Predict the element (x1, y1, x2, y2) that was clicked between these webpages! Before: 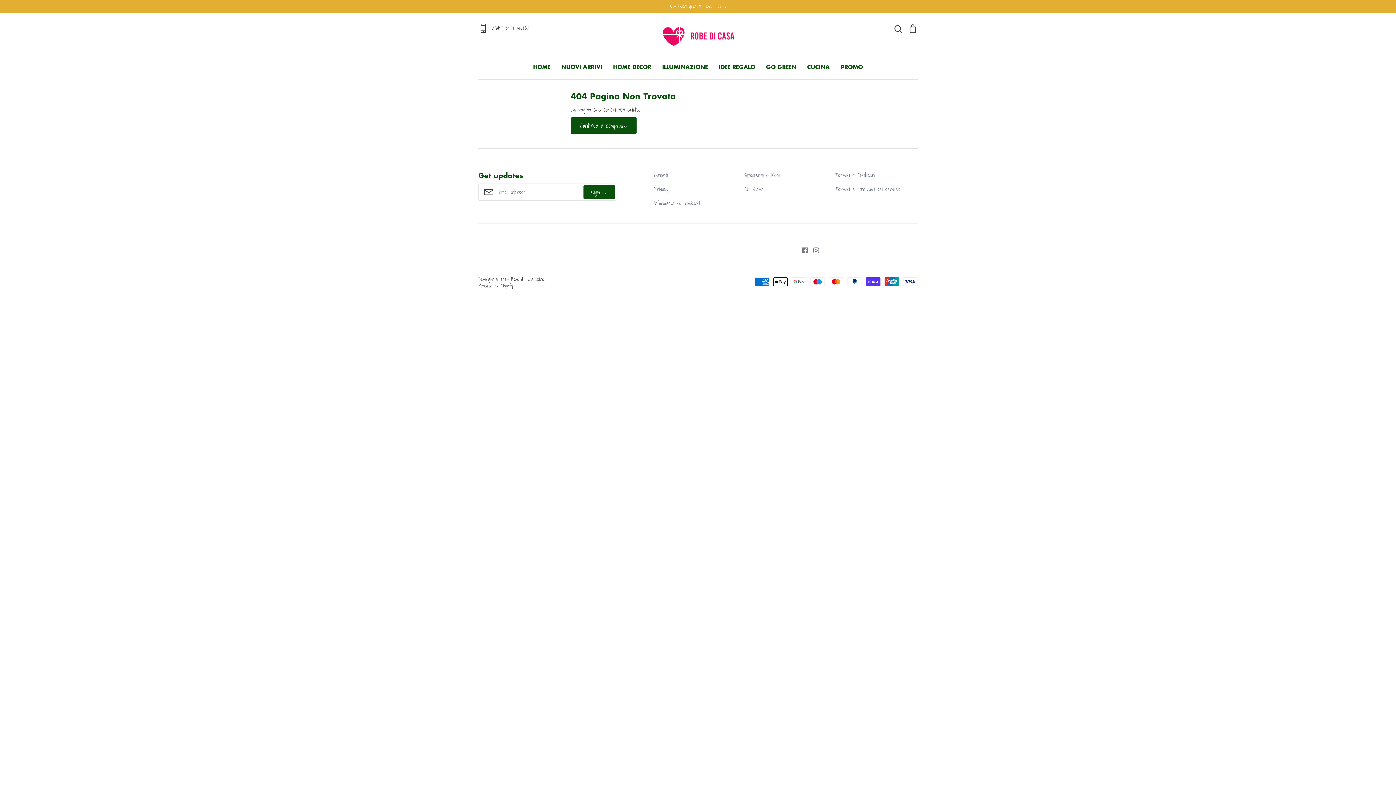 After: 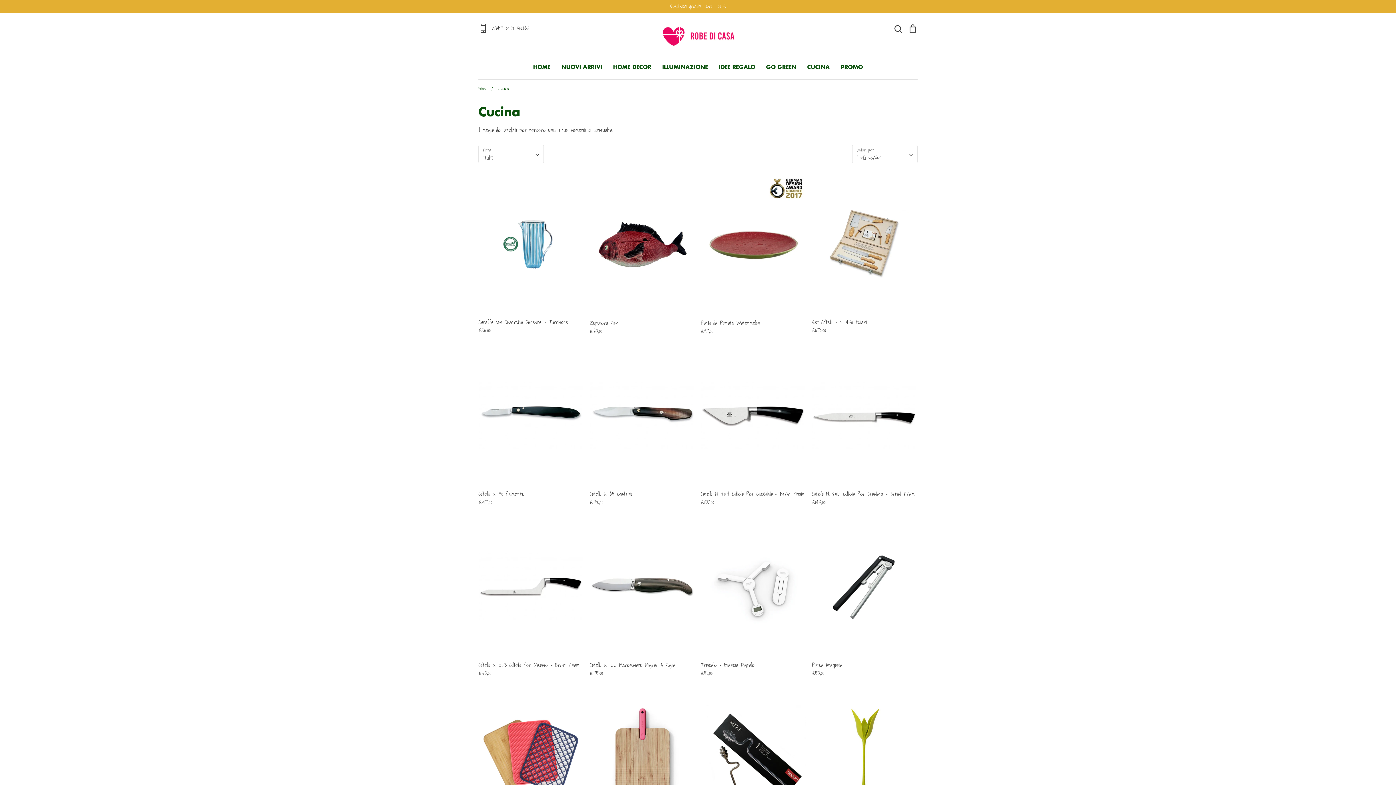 Action: label: CUCINA bbox: (807, 62, 830, 70)